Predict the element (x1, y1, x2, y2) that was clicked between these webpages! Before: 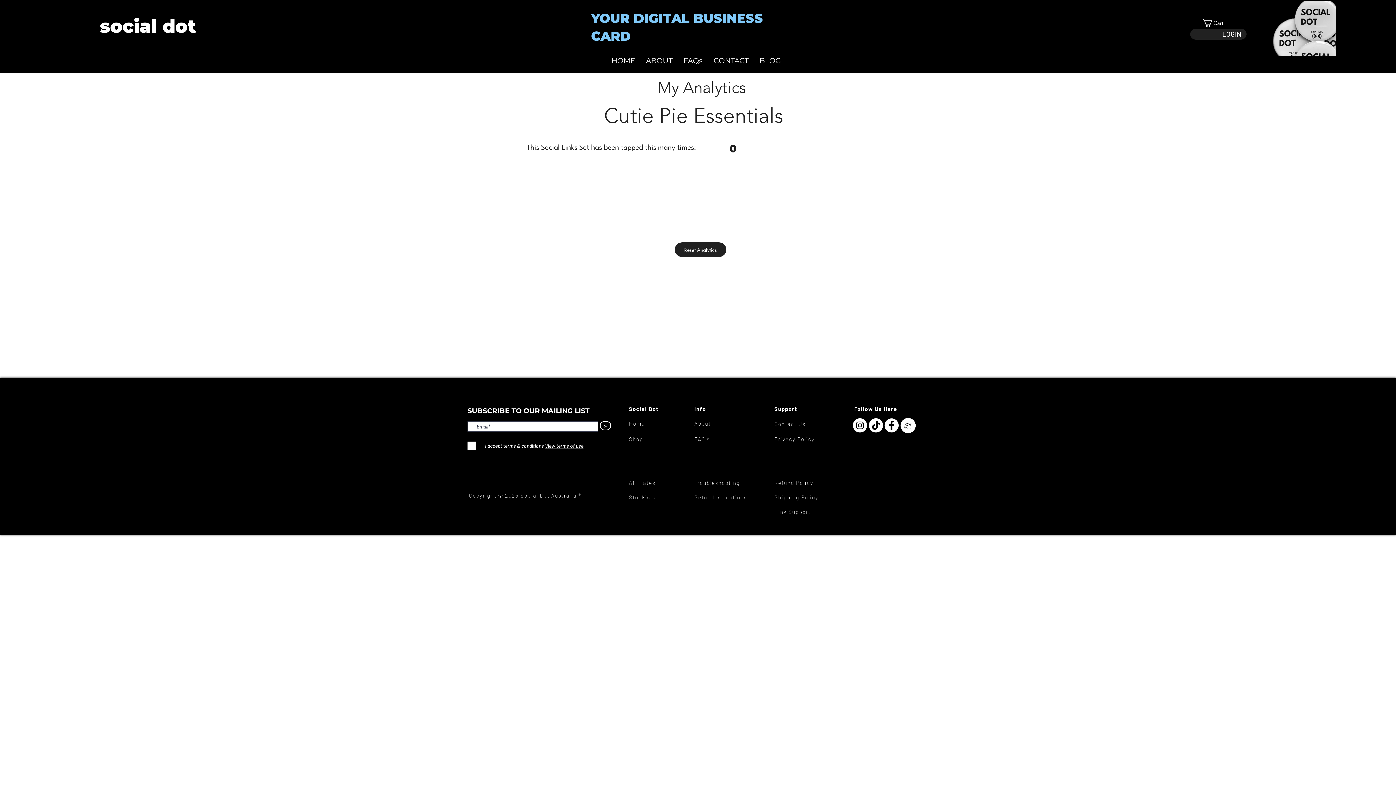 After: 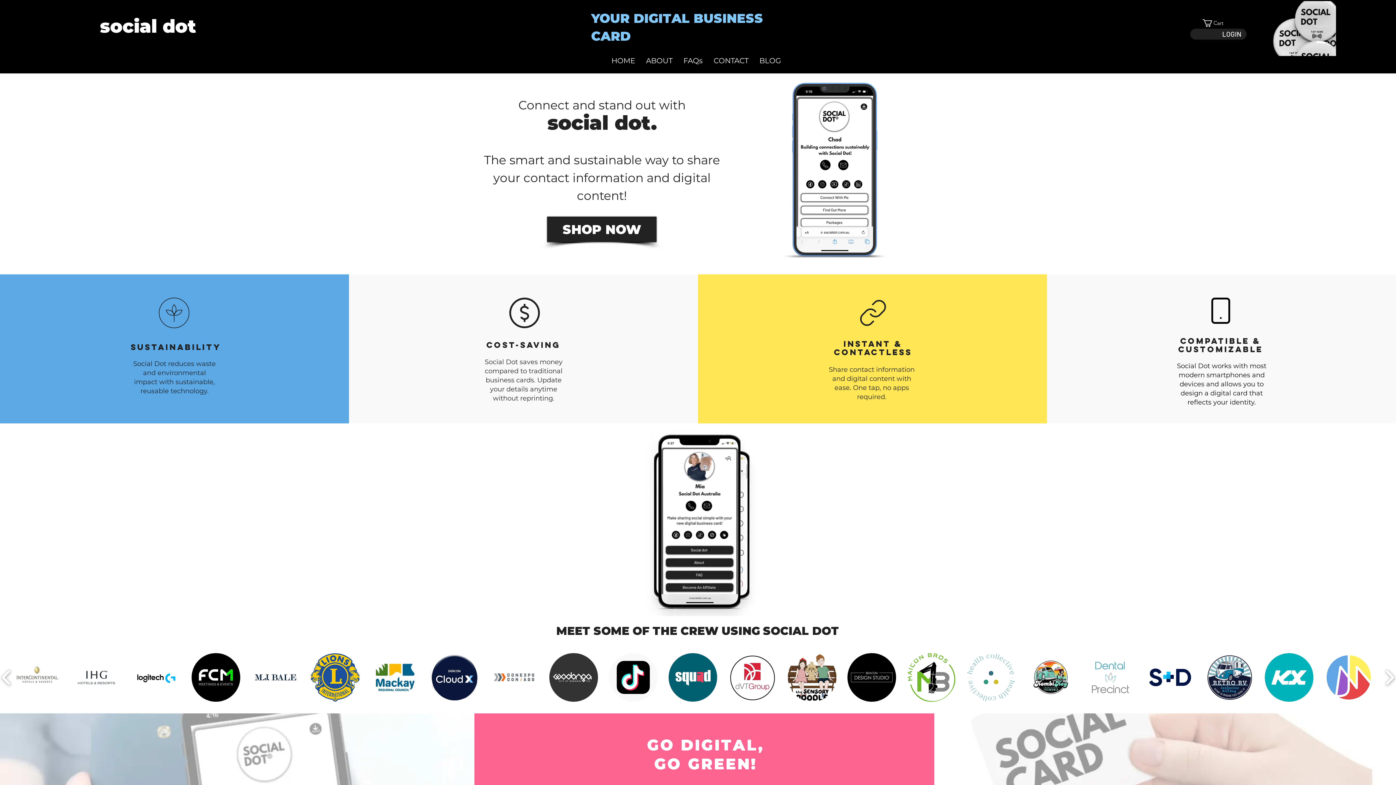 Action: bbox: (98, 14, 196, 38) label: View More